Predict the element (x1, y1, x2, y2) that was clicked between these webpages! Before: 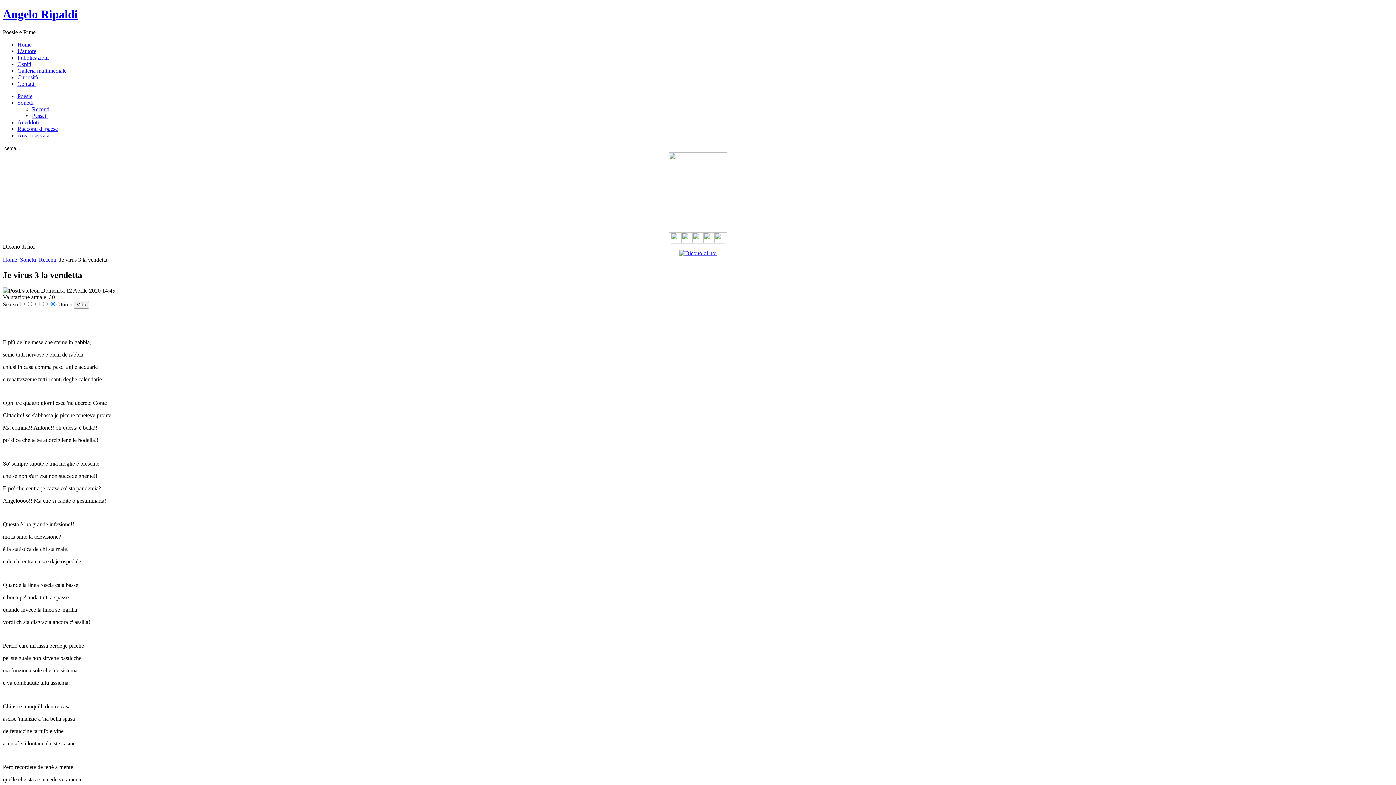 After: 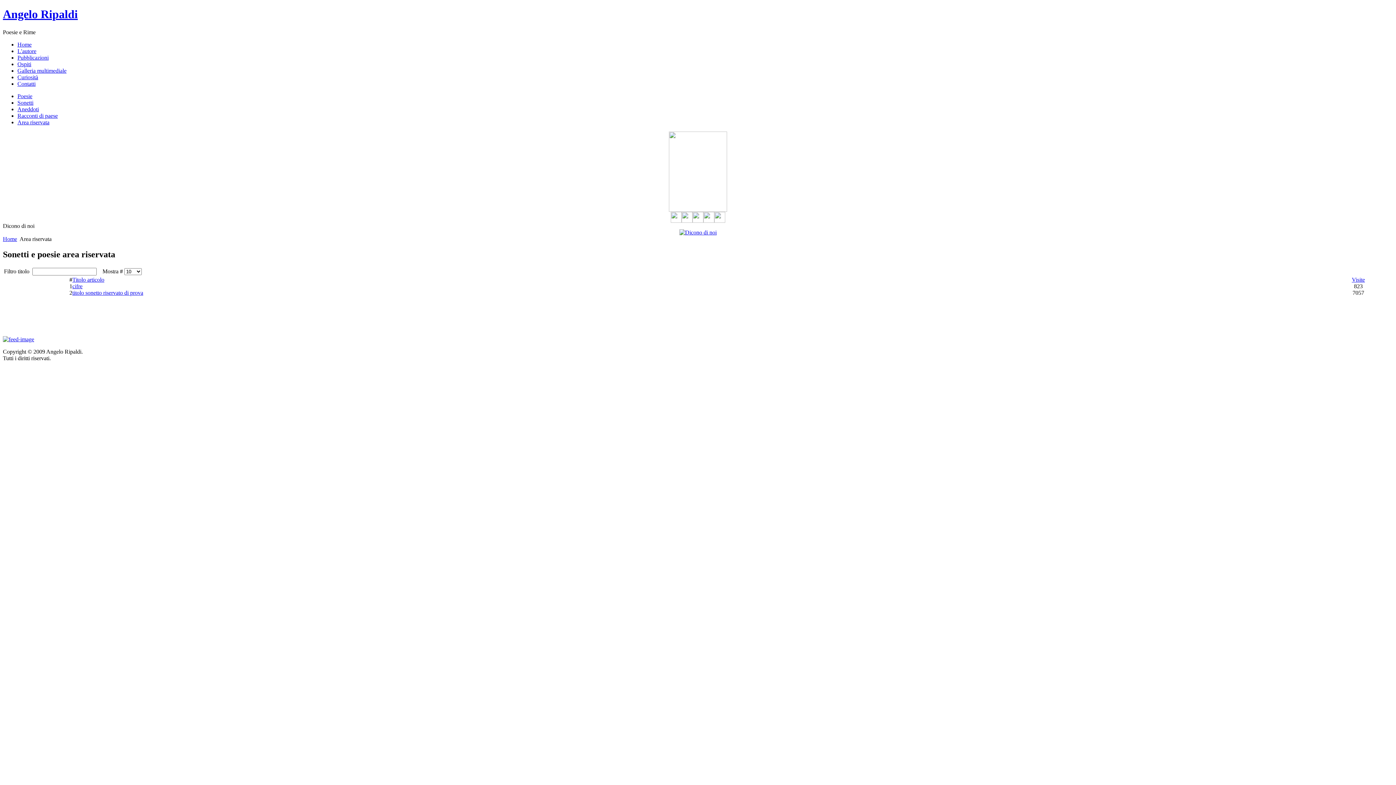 Action: label: Area riservata bbox: (17, 132, 49, 138)